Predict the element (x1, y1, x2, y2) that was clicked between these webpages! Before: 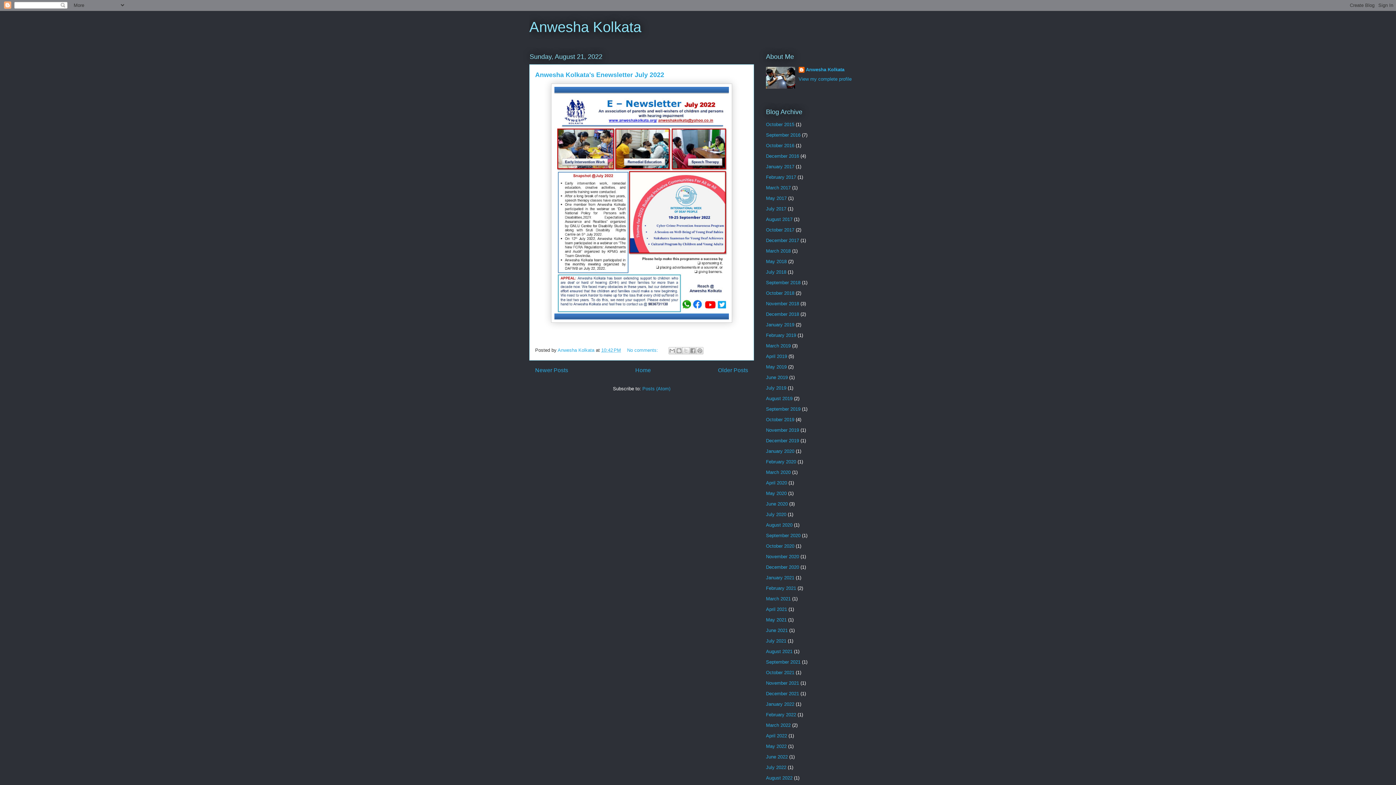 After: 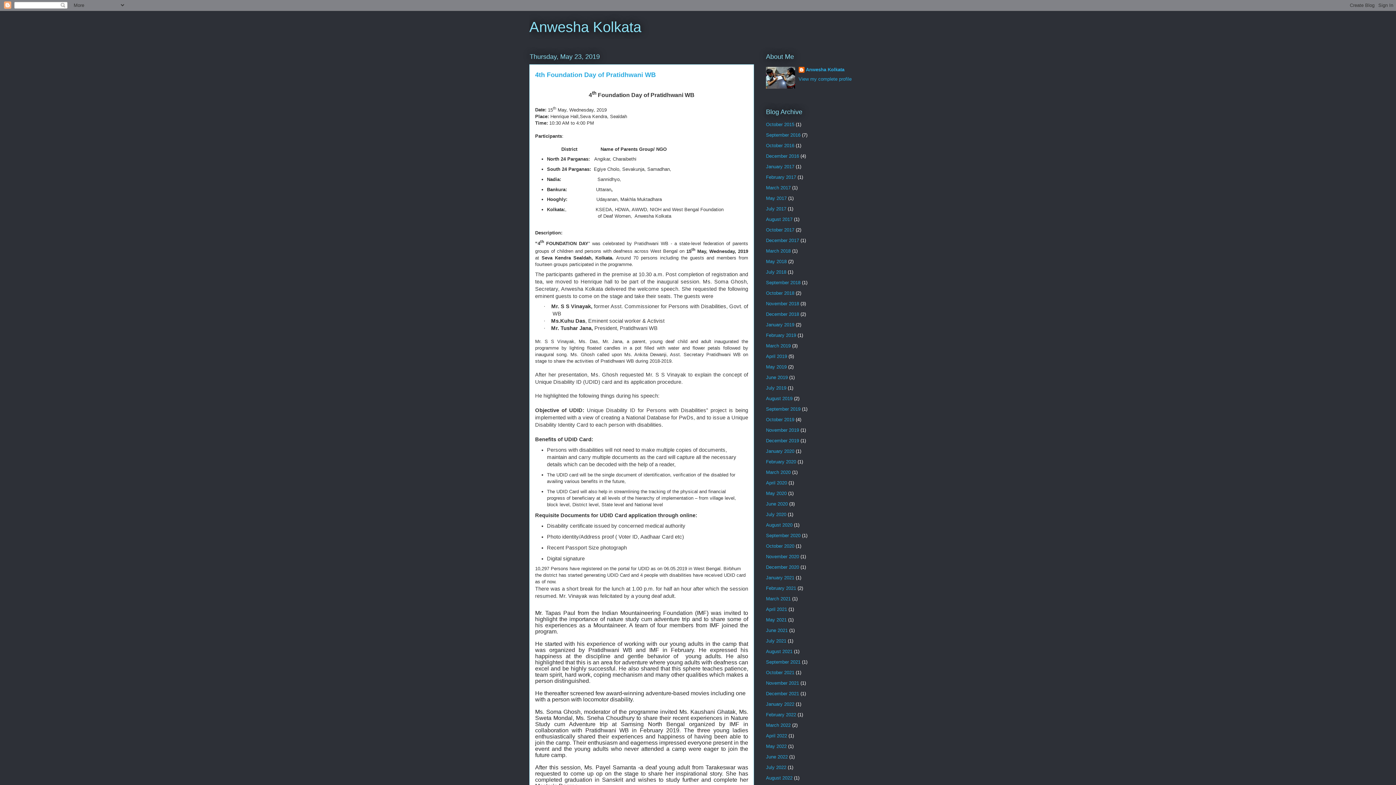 Action: label: May 2019 bbox: (766, 364, 786, 369)